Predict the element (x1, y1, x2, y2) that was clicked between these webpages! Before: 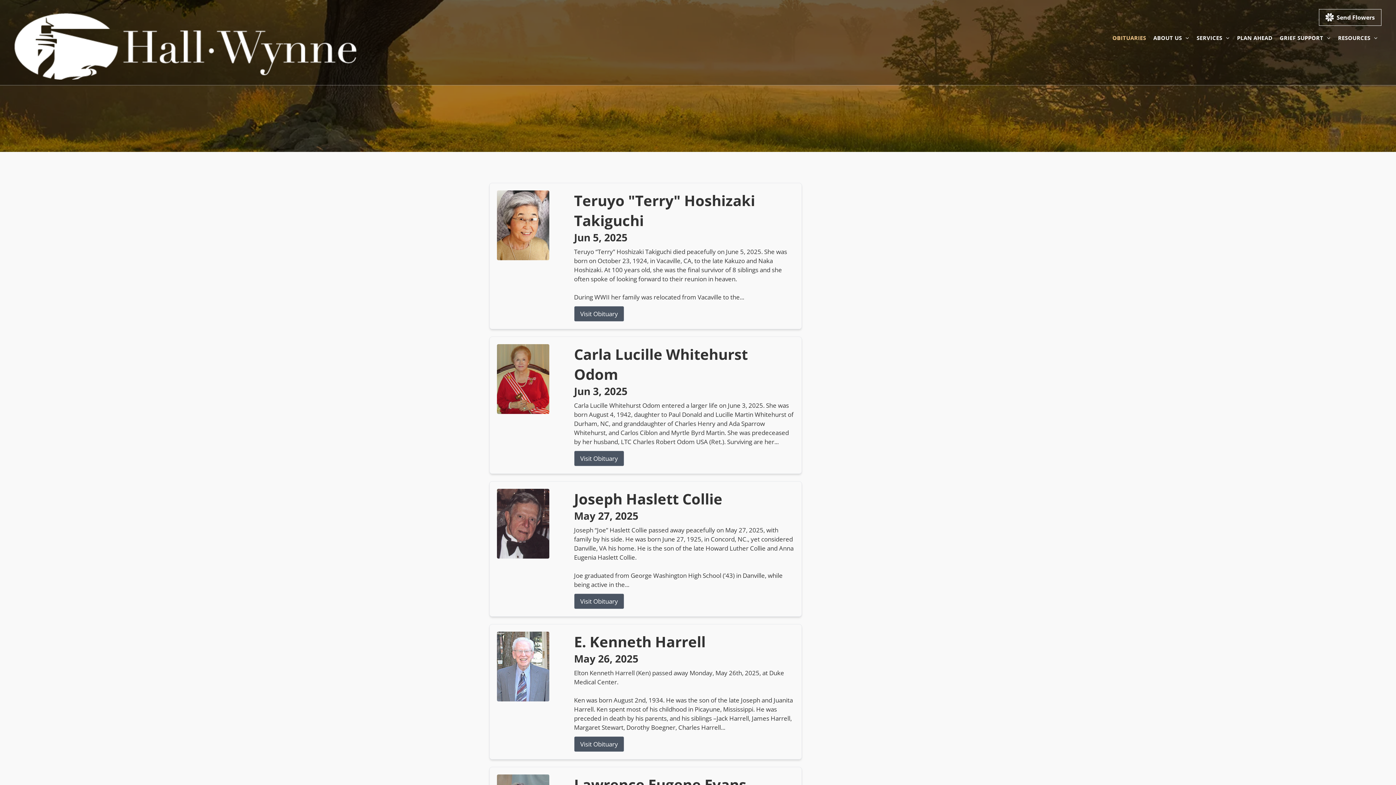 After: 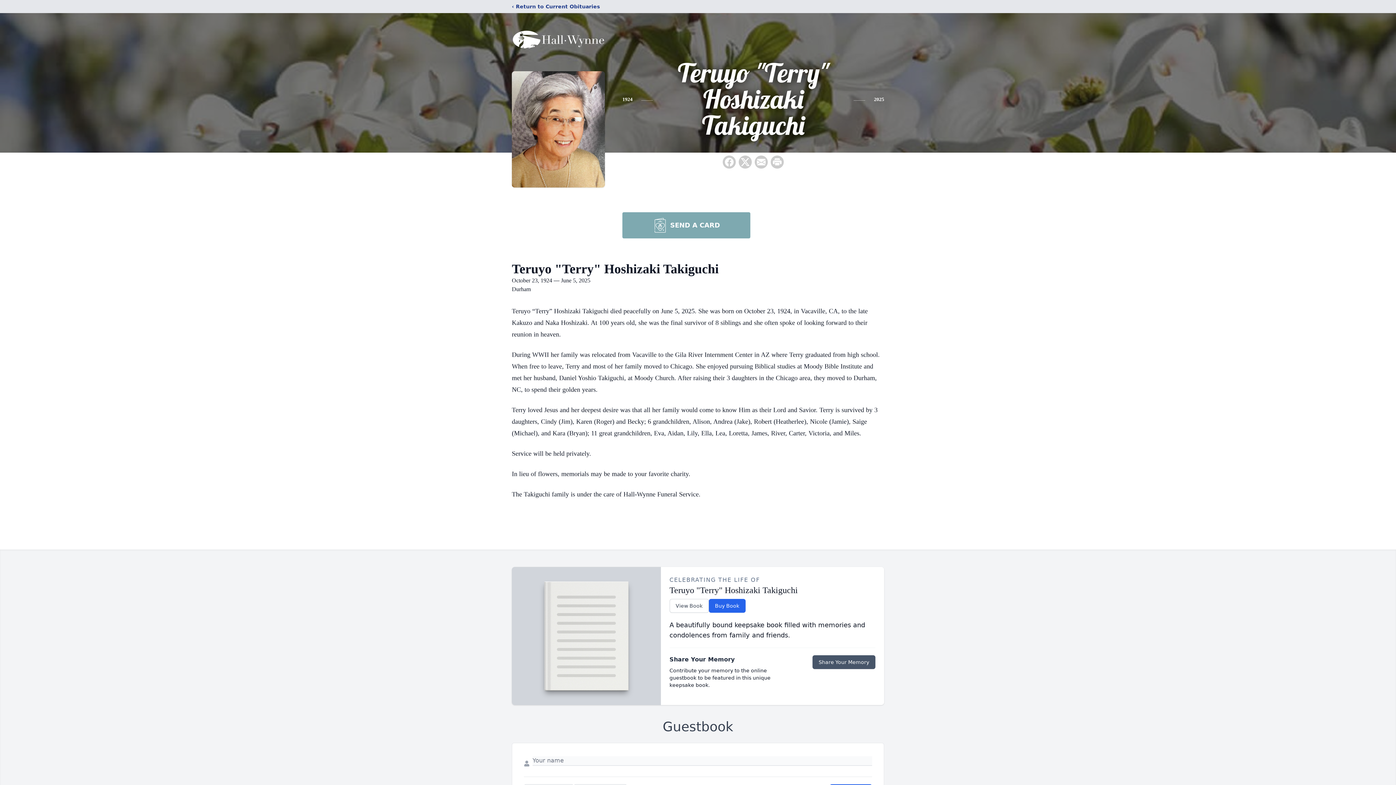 Action: label: Teruyo "Terry" Hoshizaki Takiguchi bbox: (574, 190, 794, 230)